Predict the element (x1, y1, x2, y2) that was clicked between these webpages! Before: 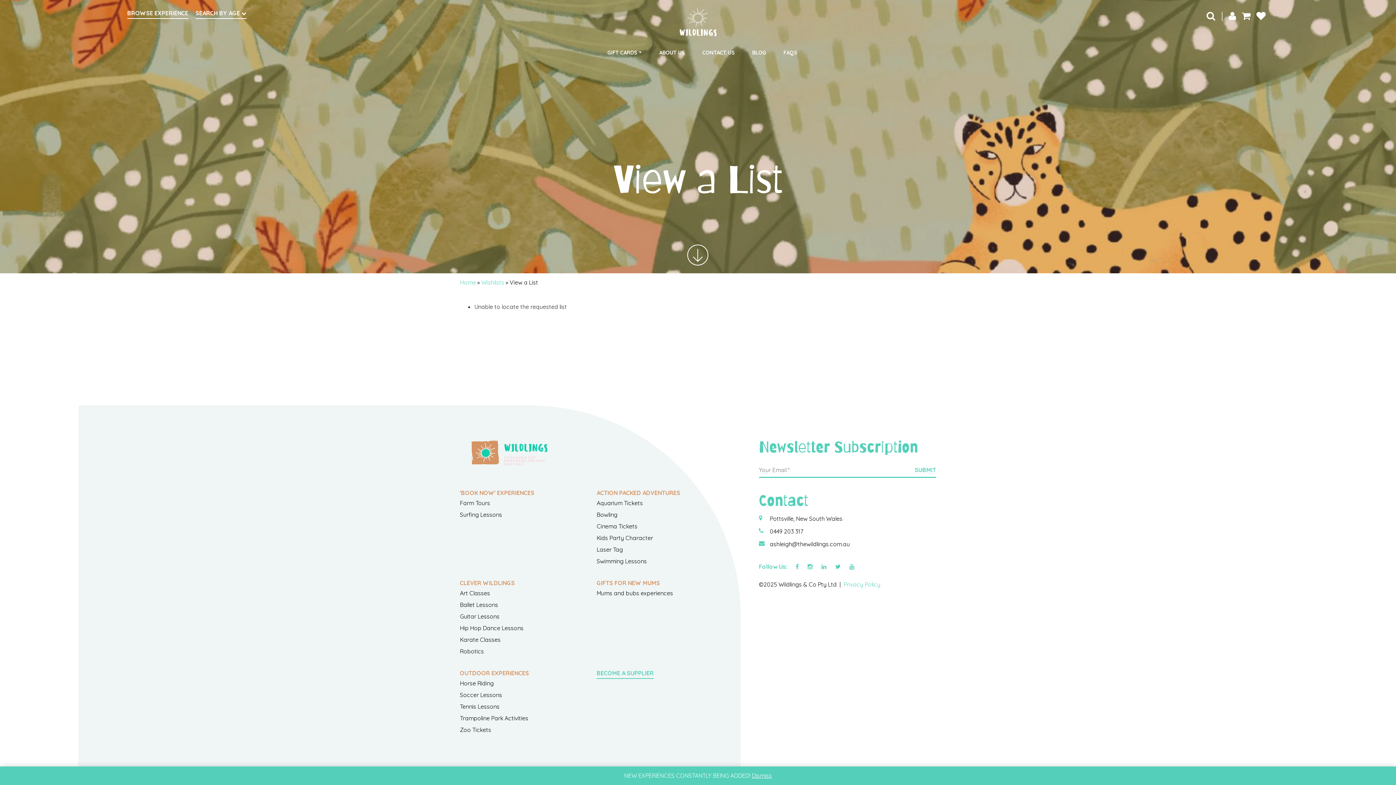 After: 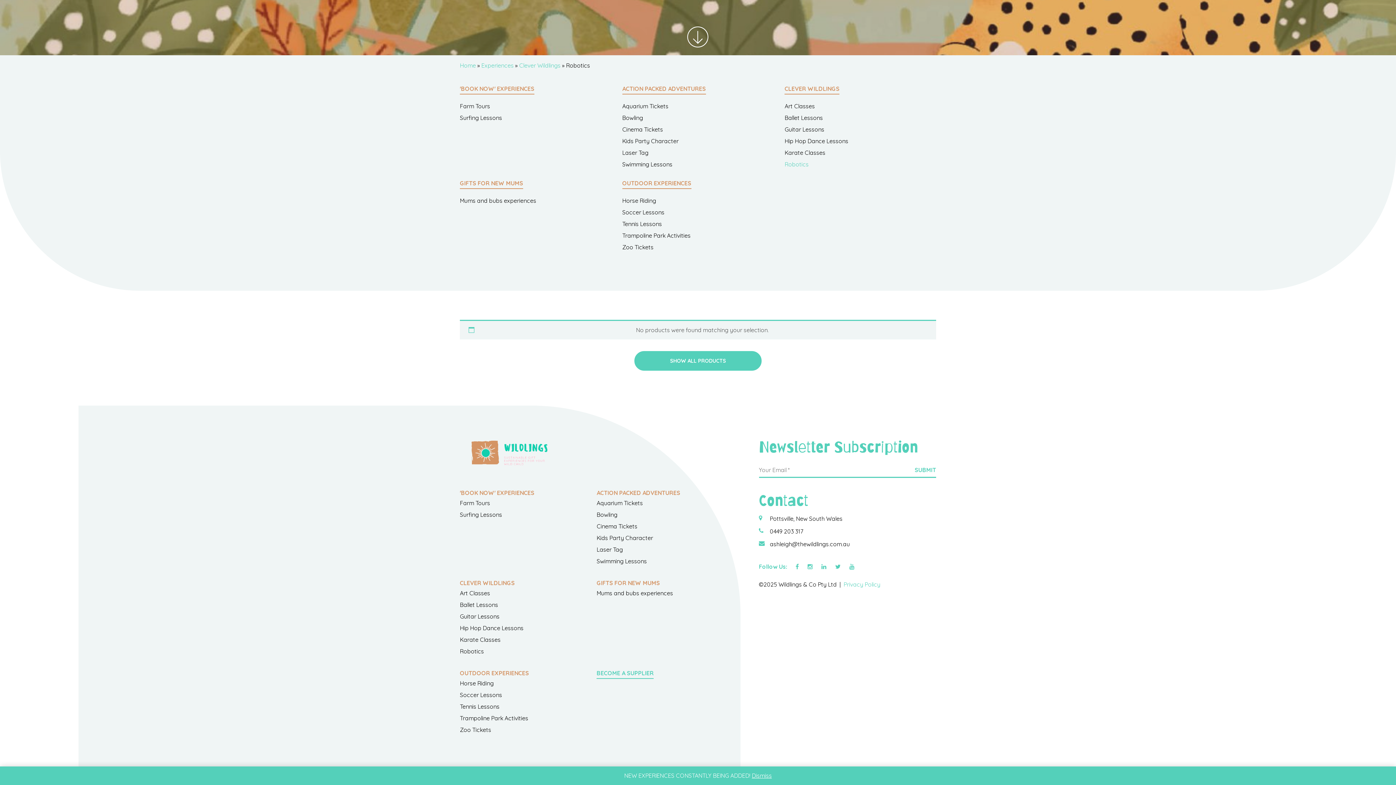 Action: label: Robotics bbox: (460, 647, 585, 656)